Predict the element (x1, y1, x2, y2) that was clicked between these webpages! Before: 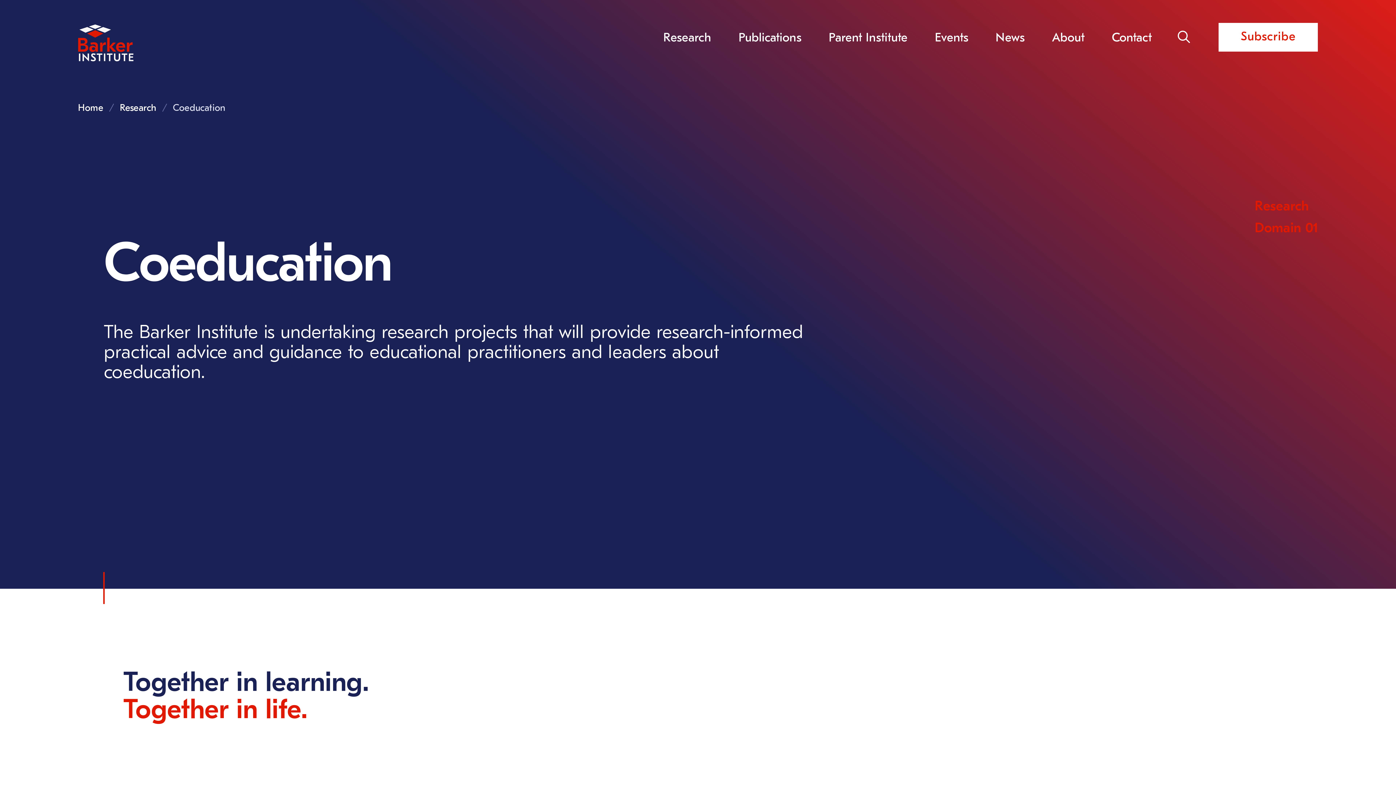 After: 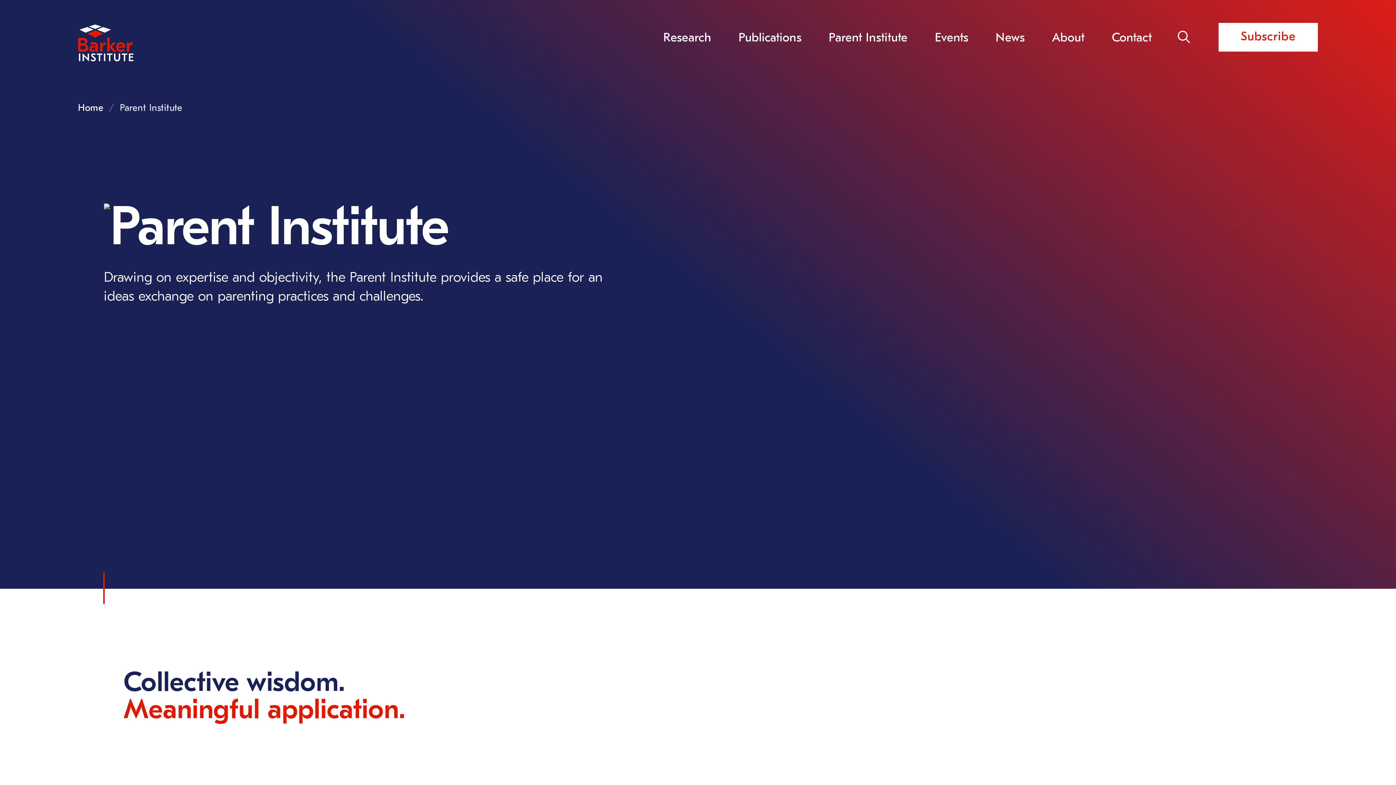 Action: label: Parent Institute bbox: (828, 0, 907, 74)